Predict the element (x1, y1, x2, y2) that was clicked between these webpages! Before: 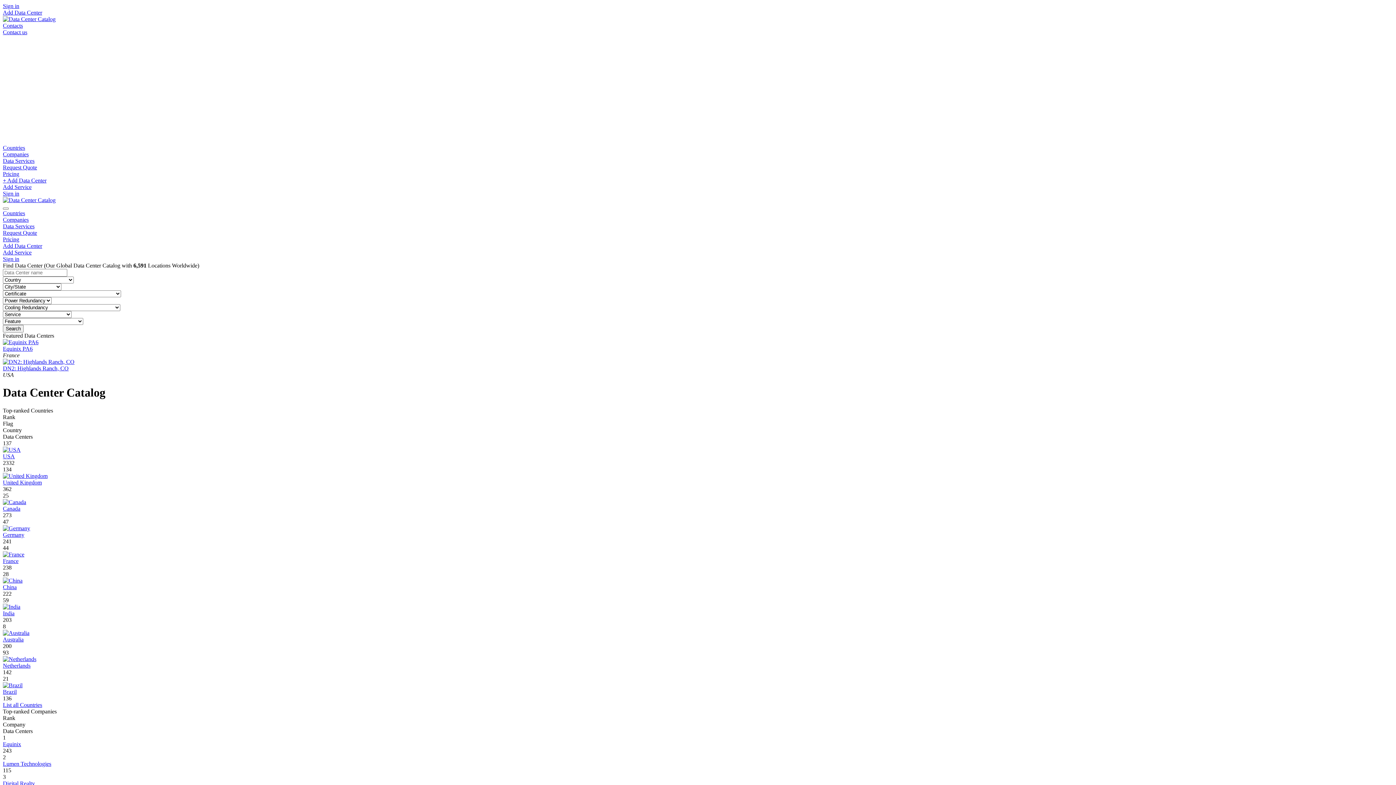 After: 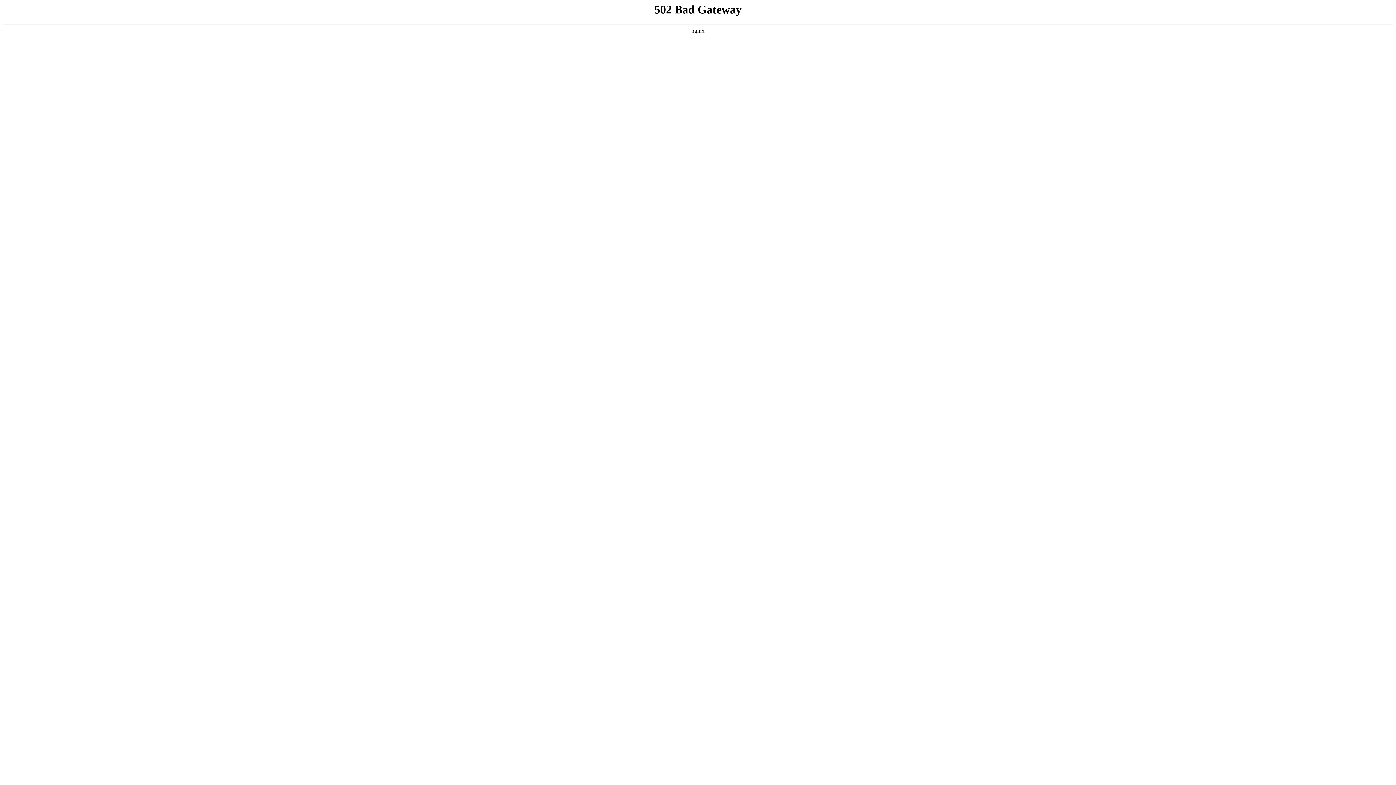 Action: bbox: (2, 325, 23, 332) label: Search